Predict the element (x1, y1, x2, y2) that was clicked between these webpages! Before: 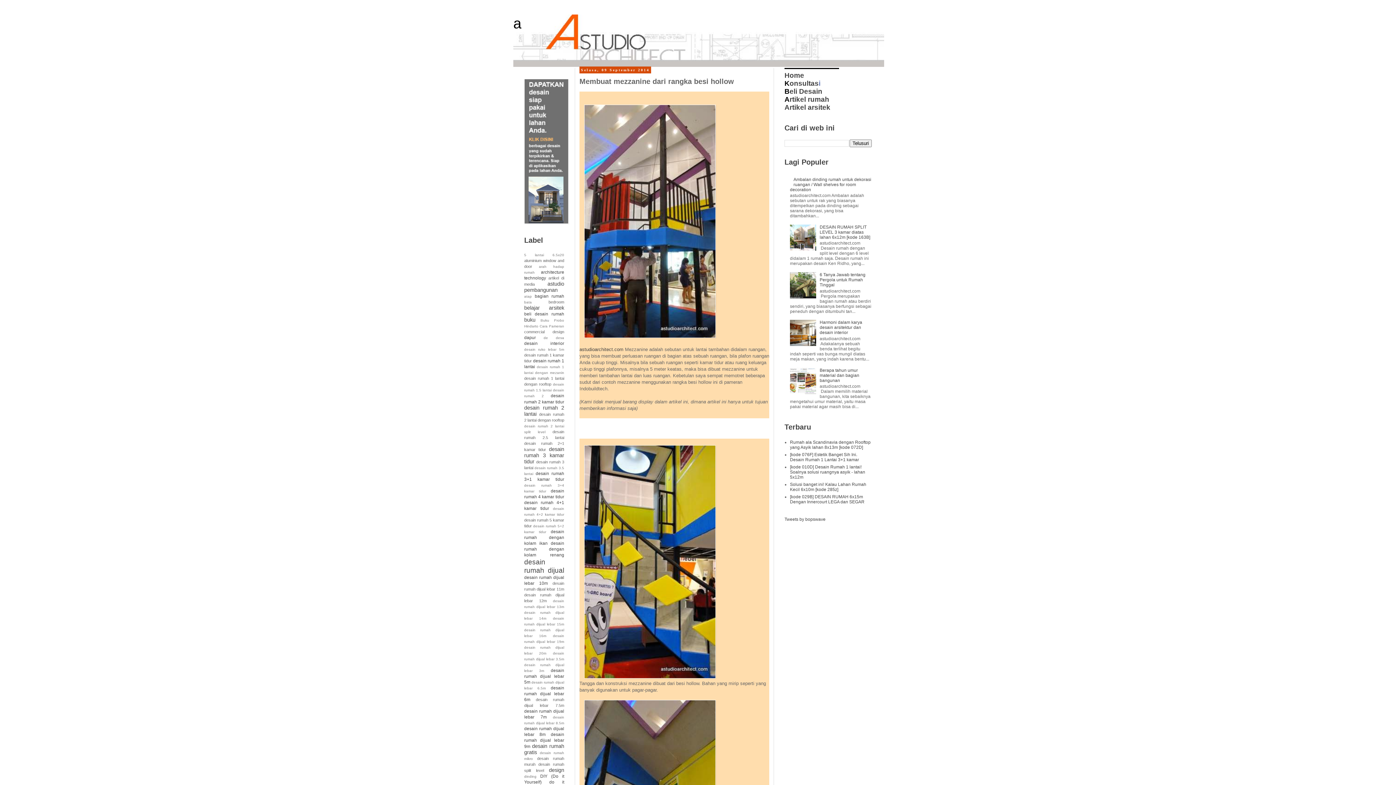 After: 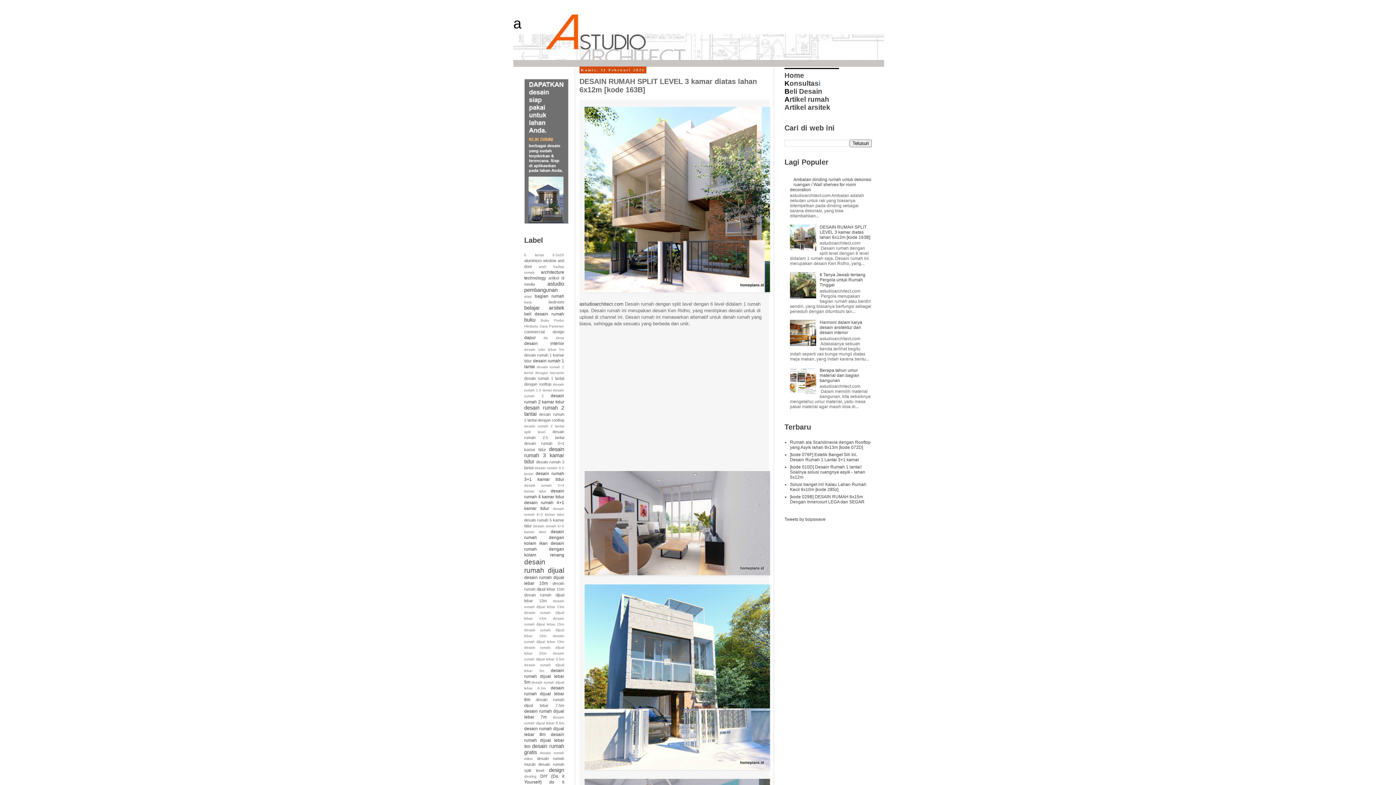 Action: label: DESAIN RUMAH SPLIT LEVEL 3 kamar diatas lahan 6x12m [kode 163B] bbox: (819, 224, 870, 240)